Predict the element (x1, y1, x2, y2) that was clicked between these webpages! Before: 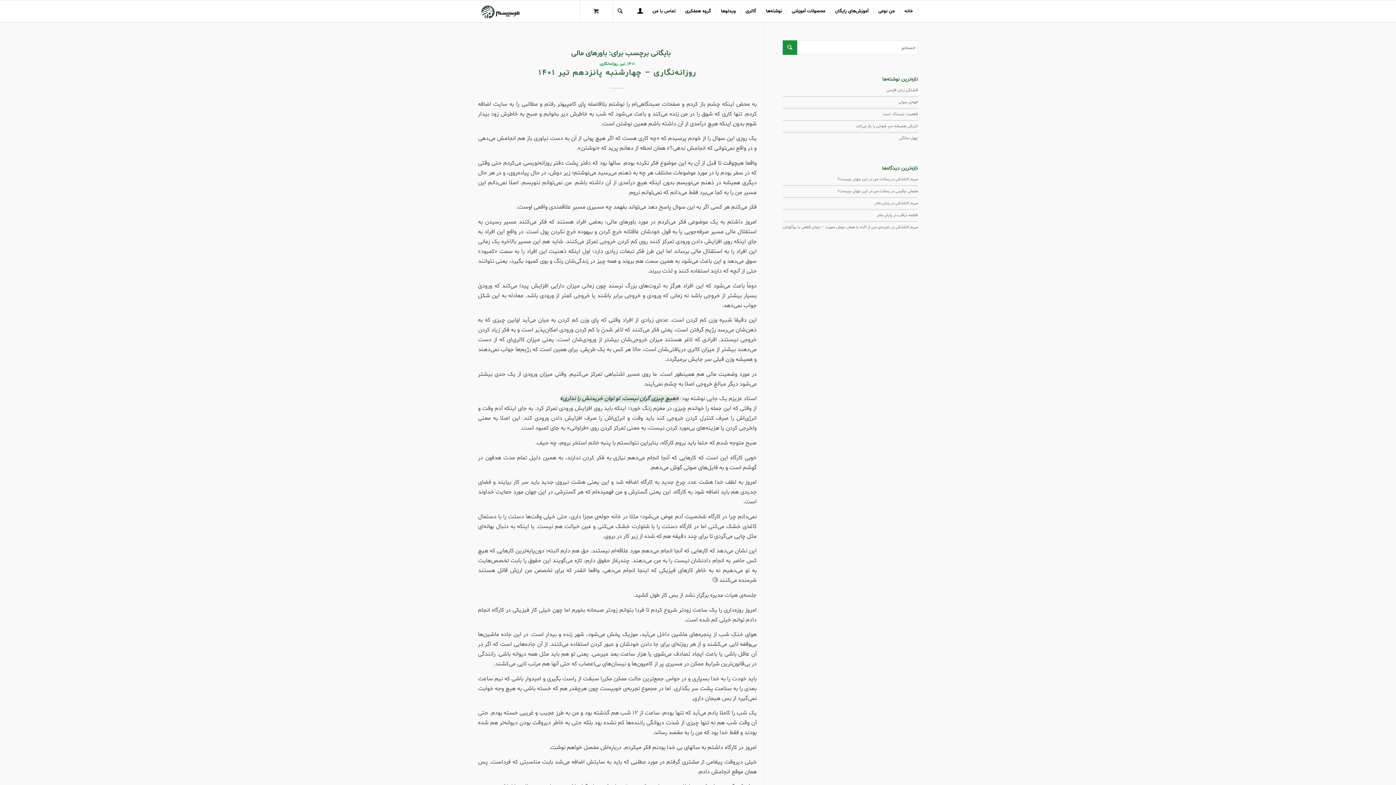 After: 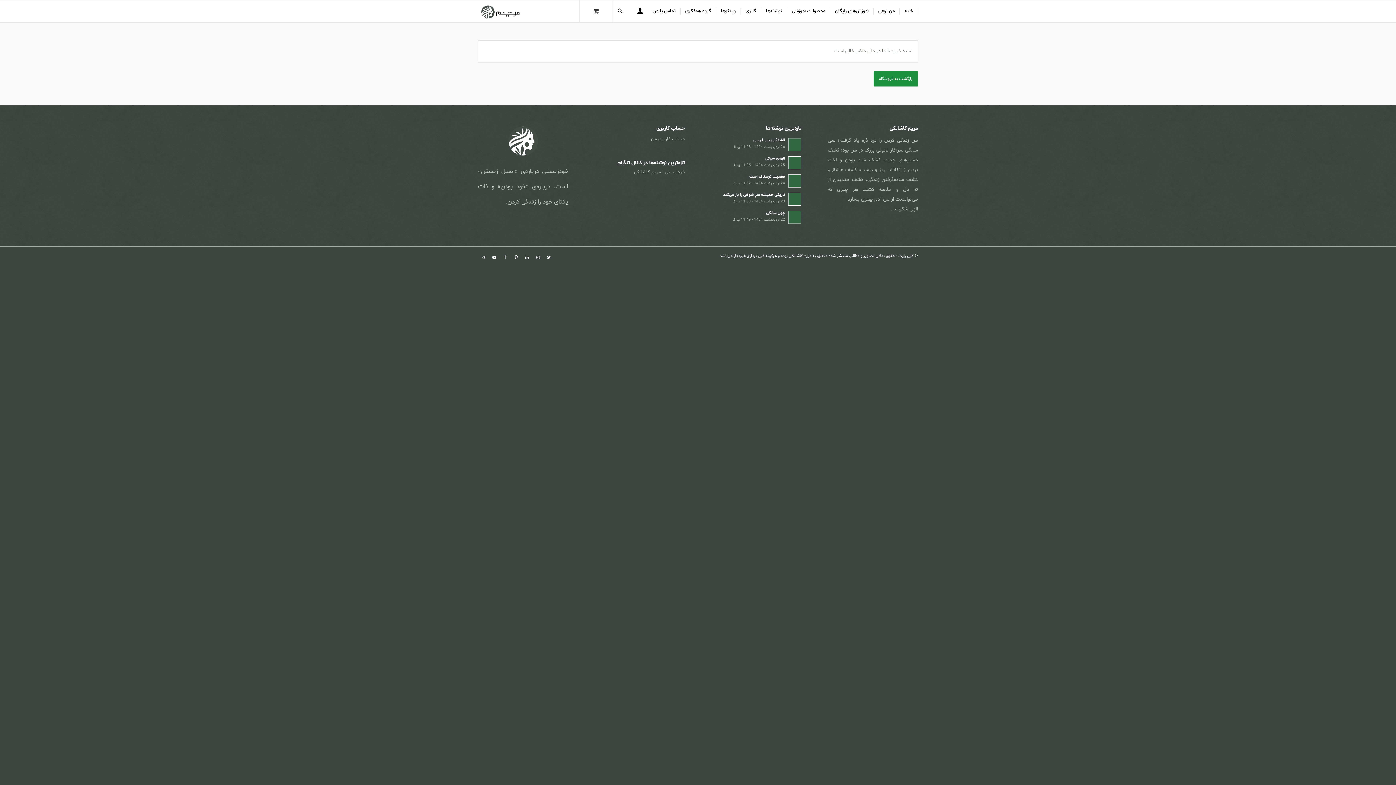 Action: bbox: (580, 0, 612, 22) label: 0